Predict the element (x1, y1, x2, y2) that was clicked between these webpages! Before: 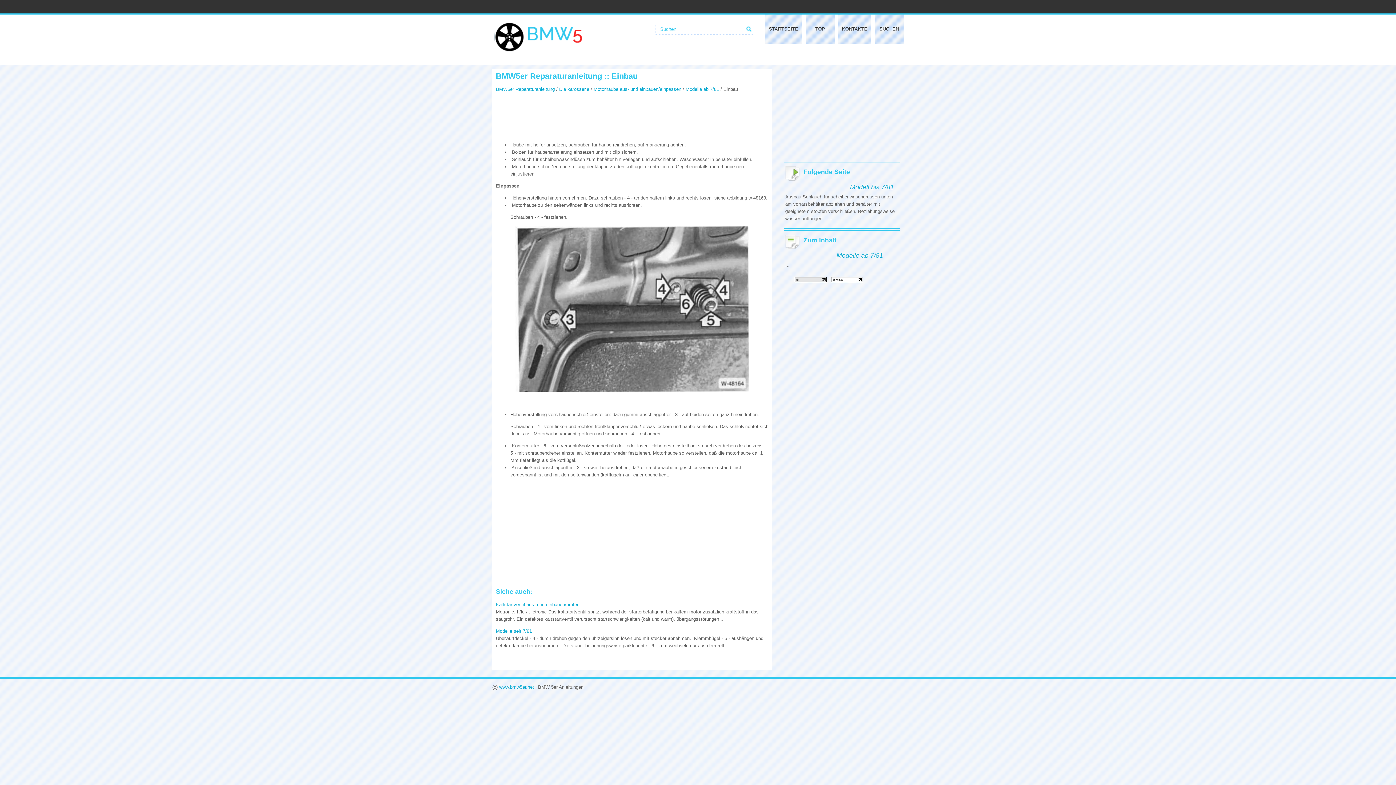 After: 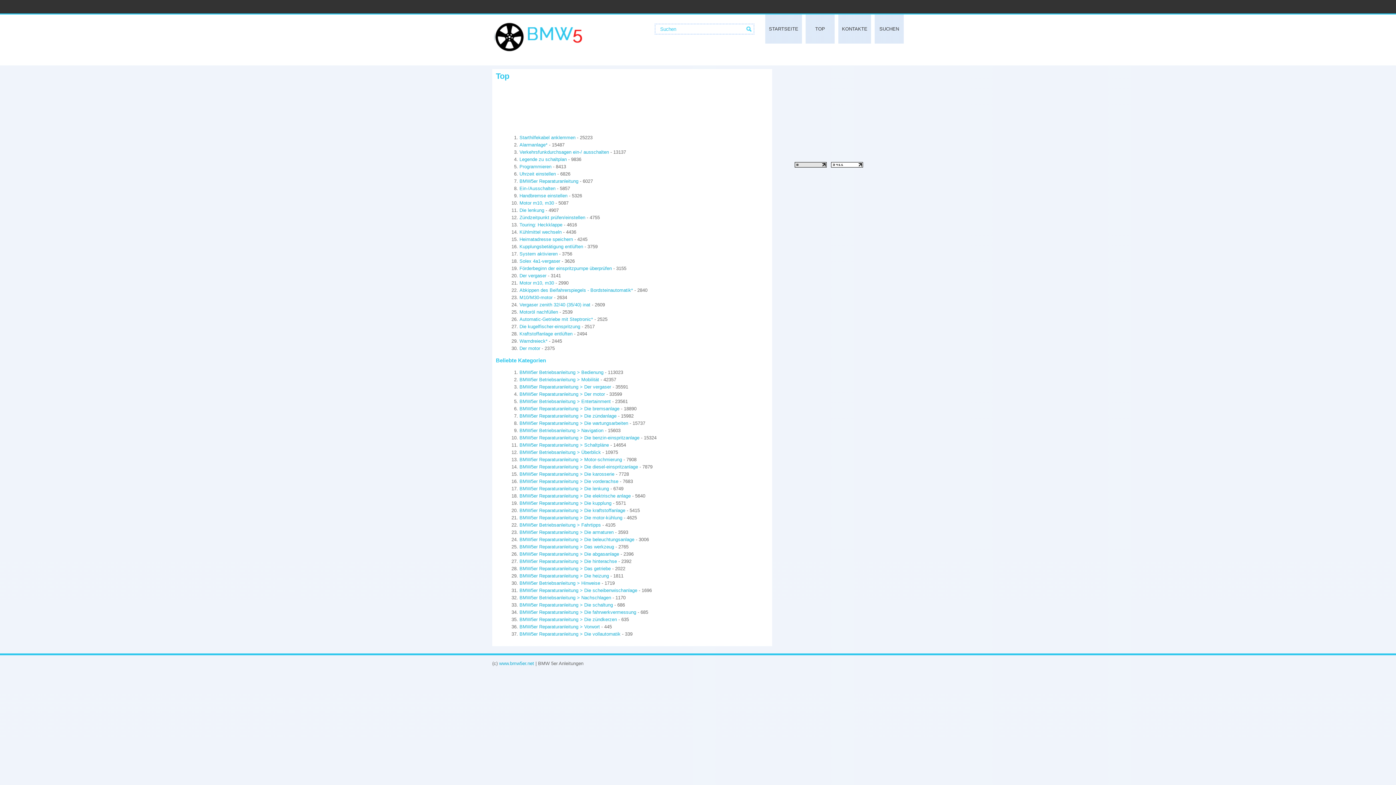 Action: label: TOP bbox: (805, 13, 834, 43)